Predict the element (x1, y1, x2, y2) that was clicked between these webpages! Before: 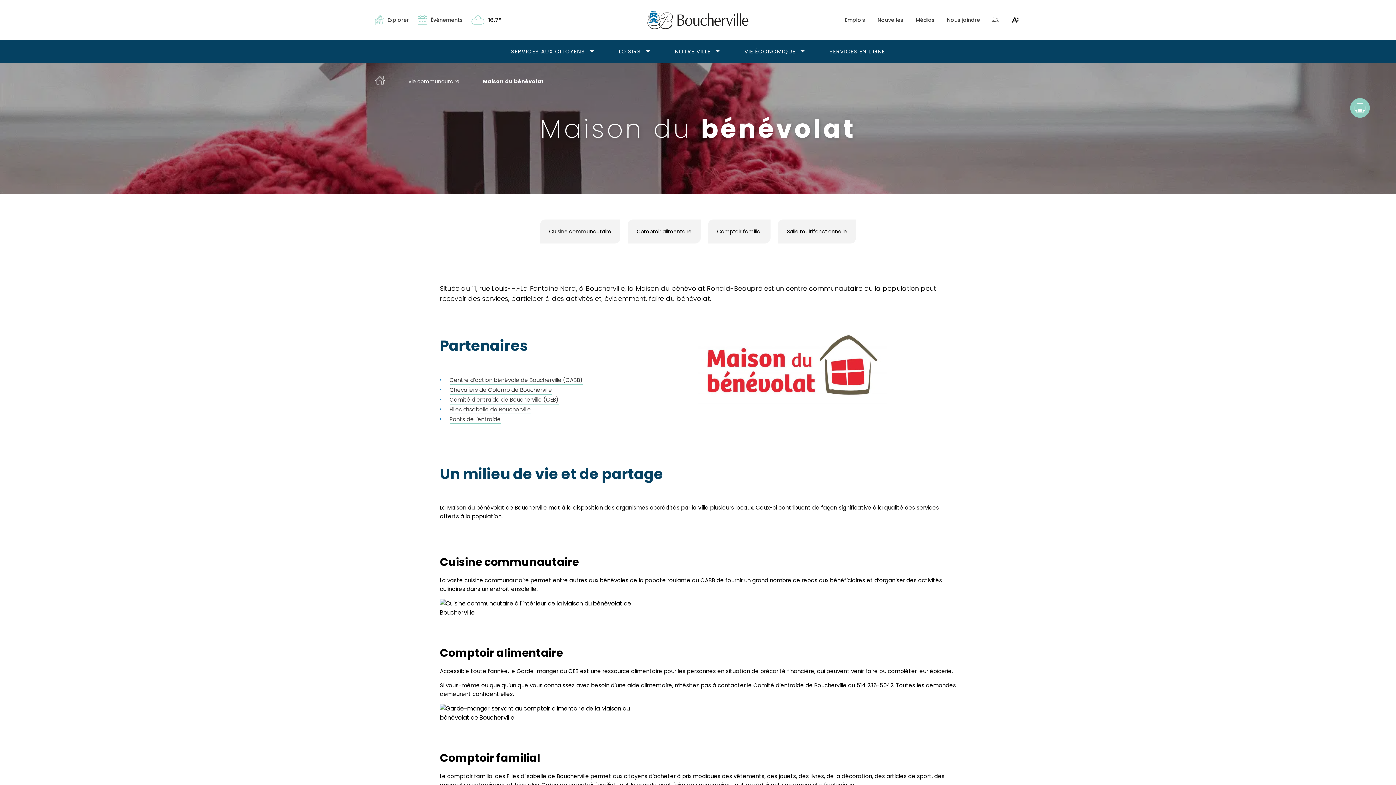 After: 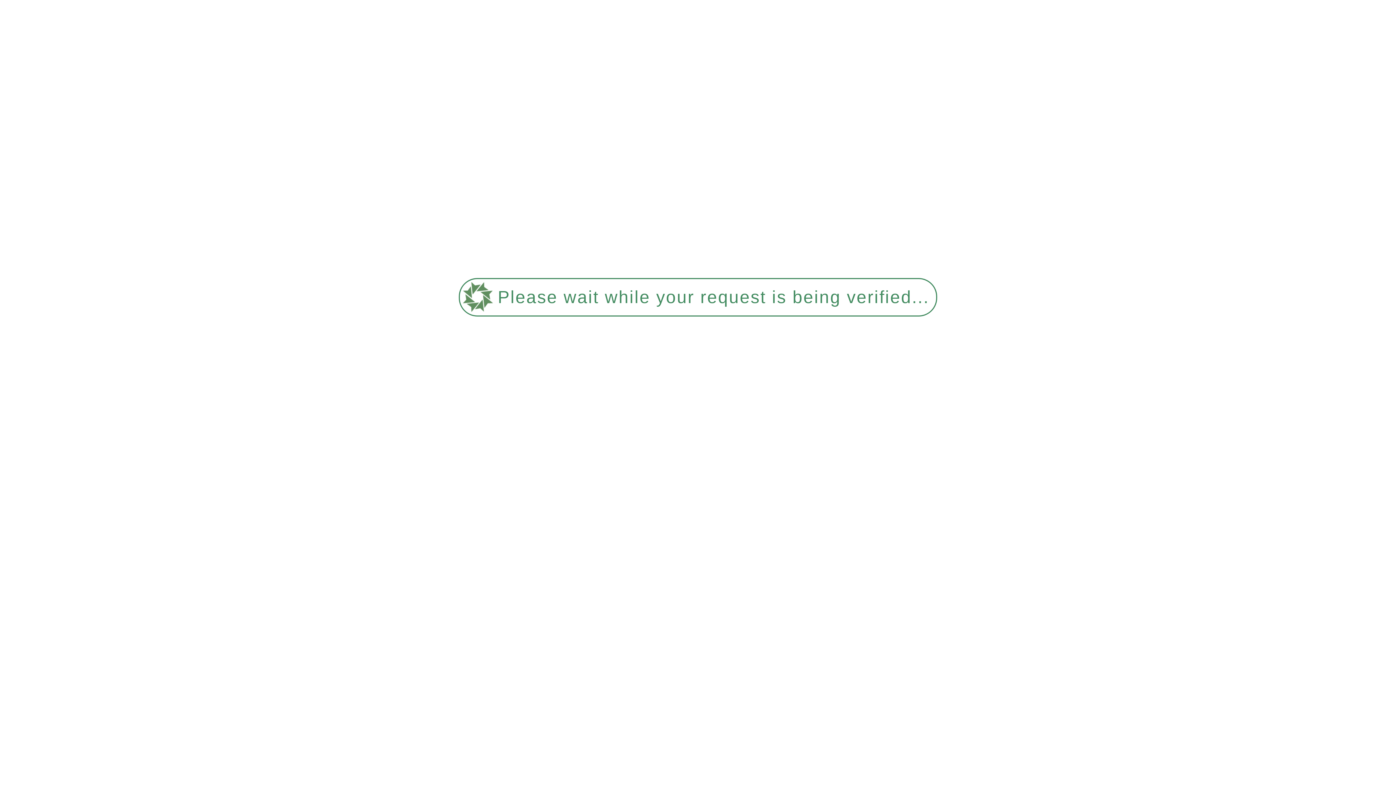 Action: bbox: (375, 74, 385, 88) label: Accueil